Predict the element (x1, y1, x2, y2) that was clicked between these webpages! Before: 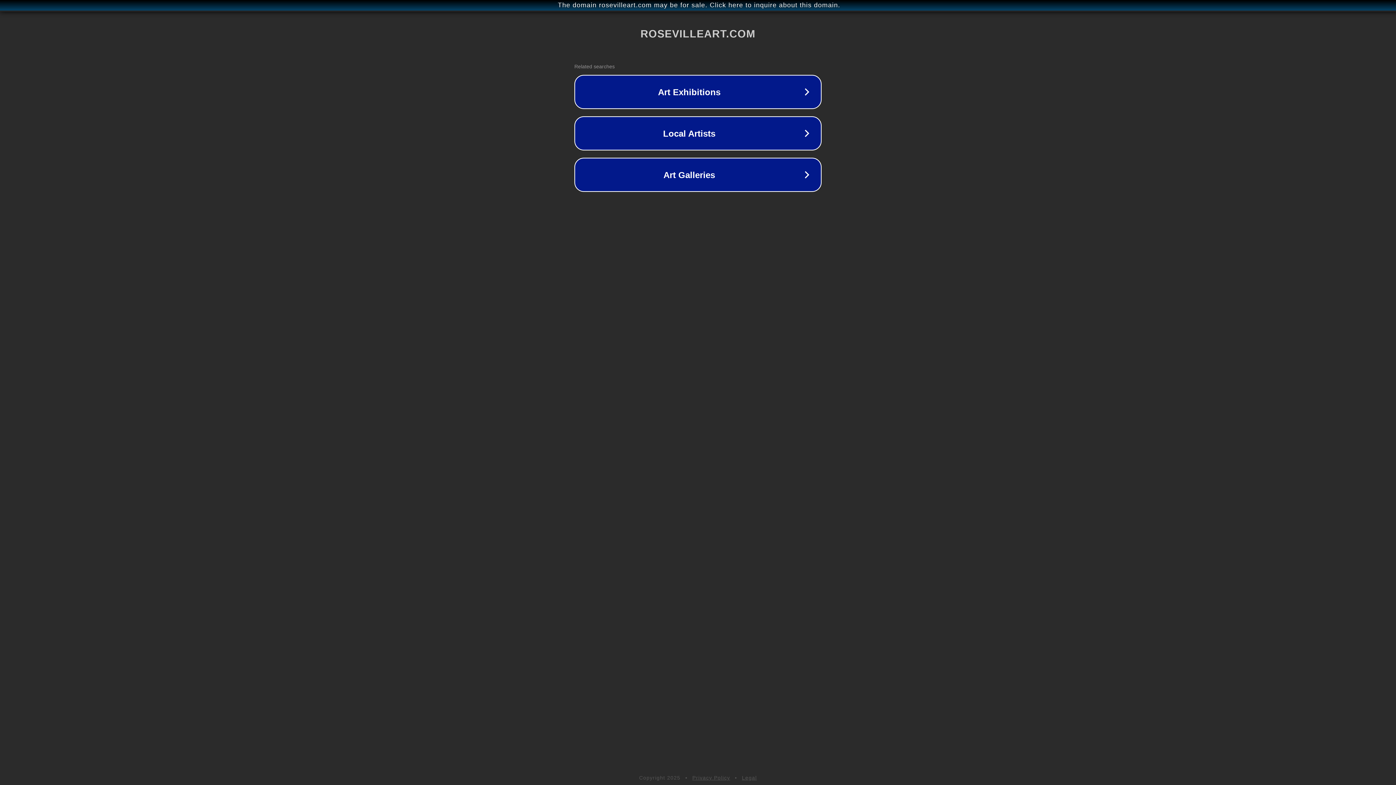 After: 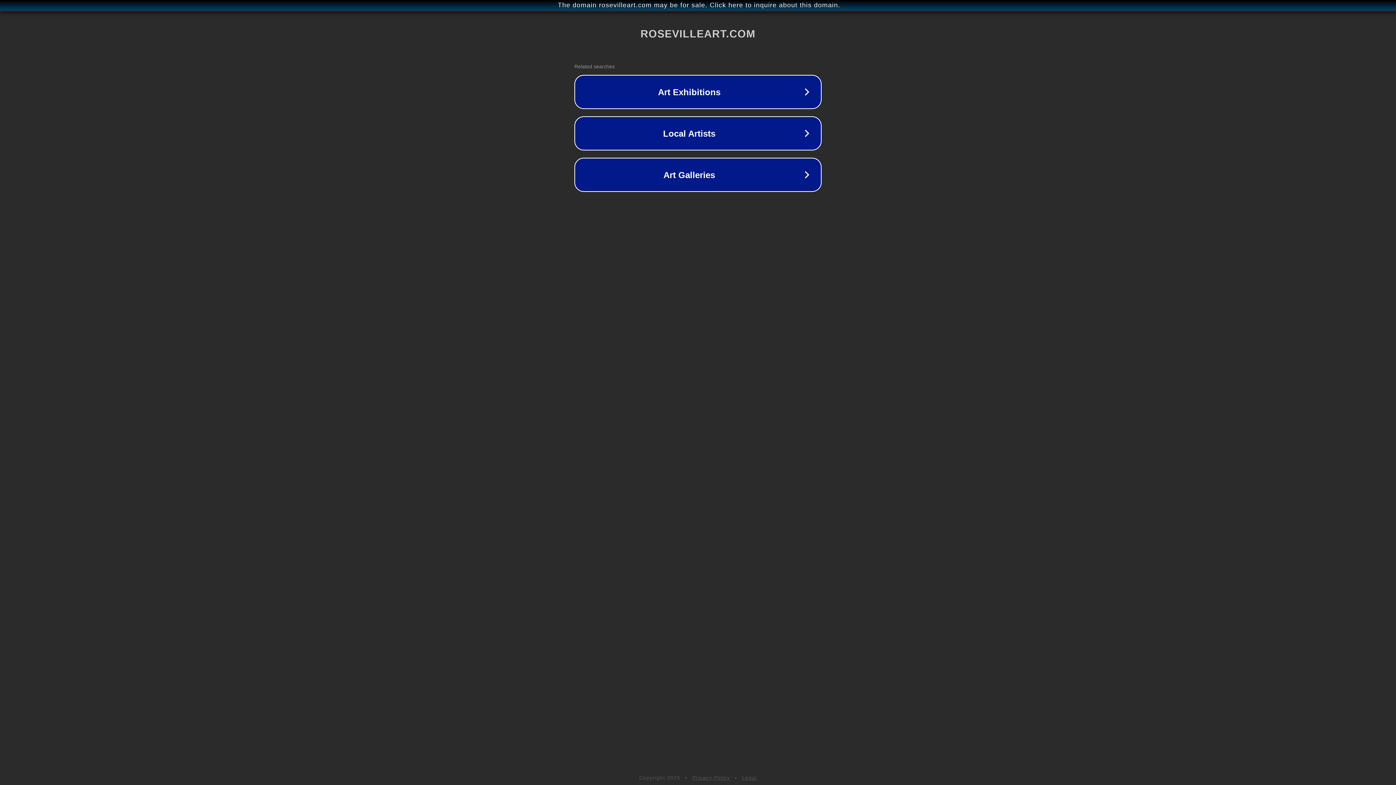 Action: label: Privacy Policy bbox: (692, 775, 730, 781)